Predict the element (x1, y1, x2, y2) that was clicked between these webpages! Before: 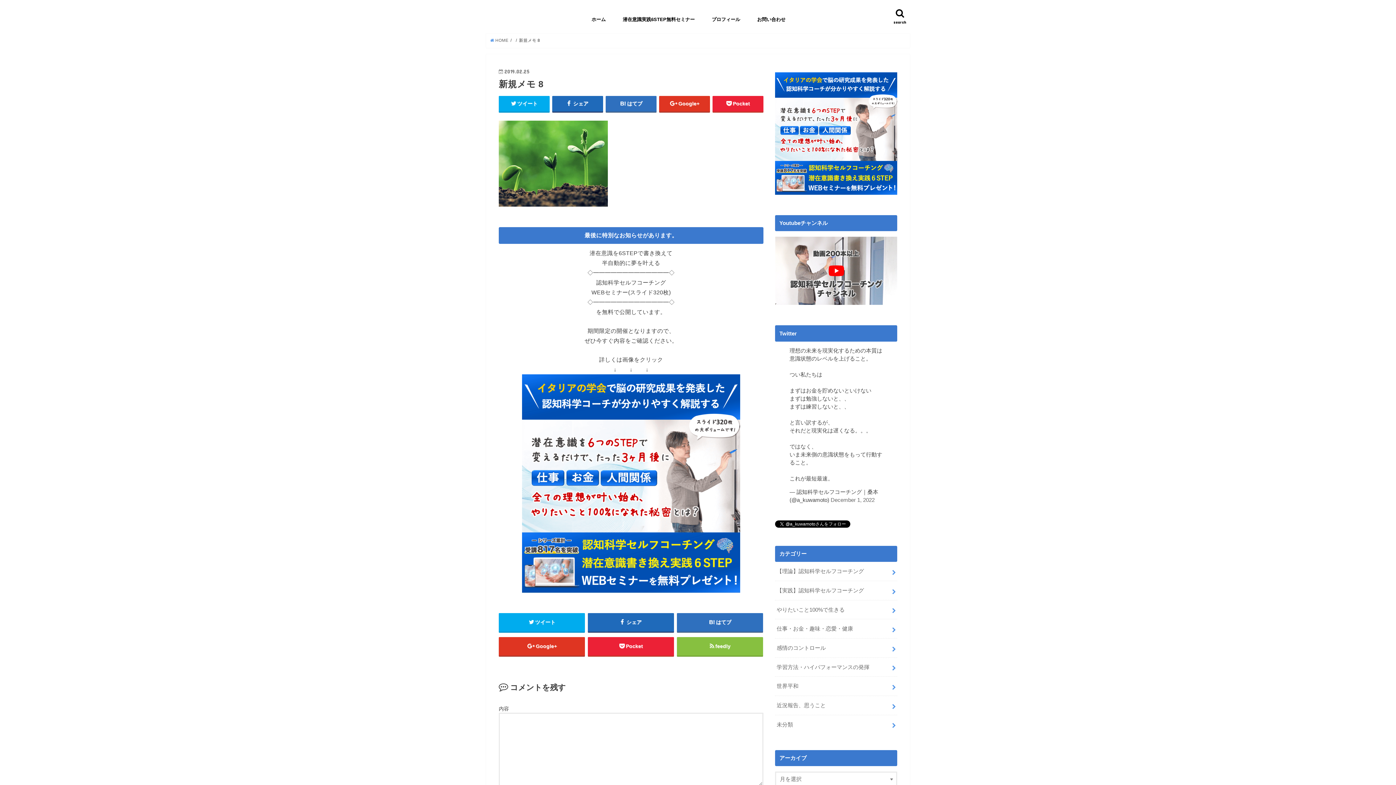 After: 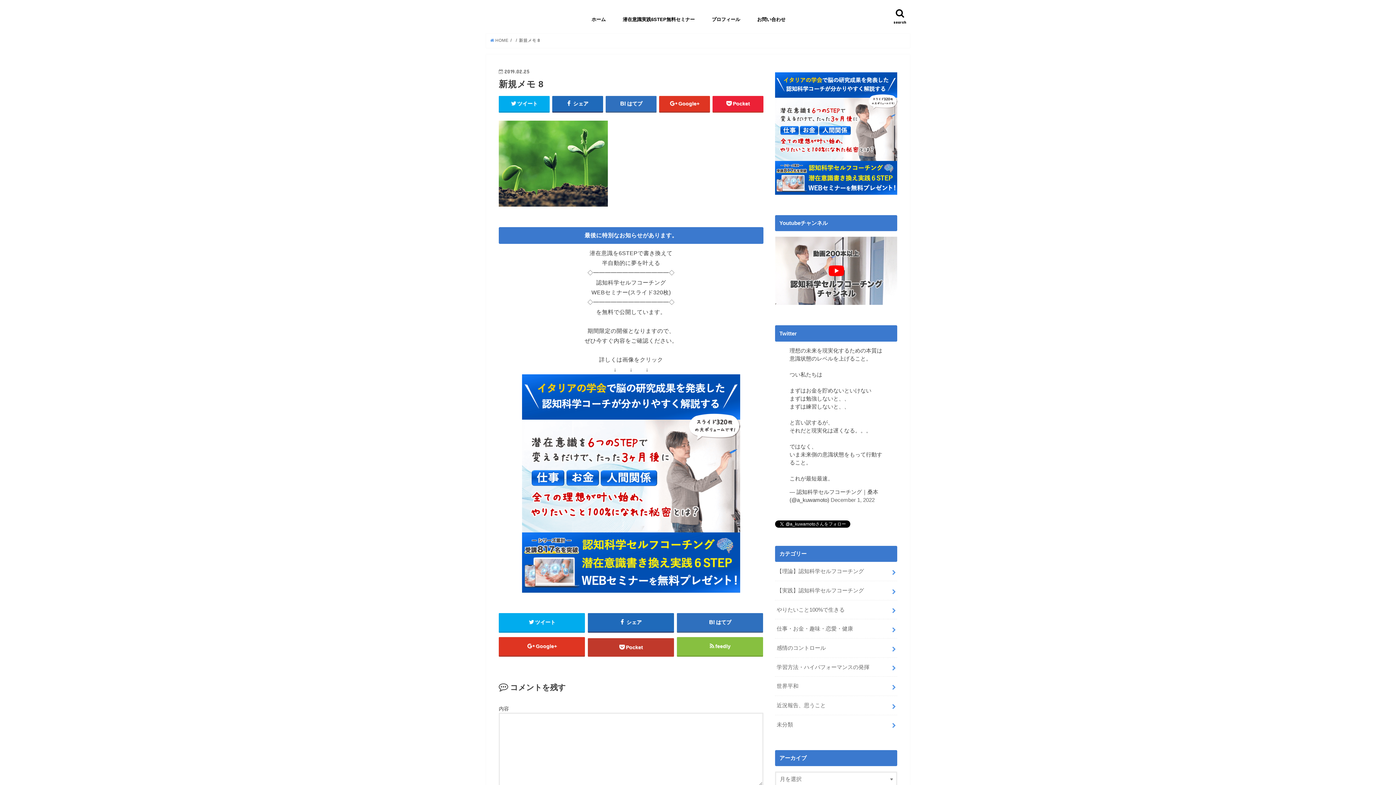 Action: bbox: (587, 637, 674, 655) label: Pocket